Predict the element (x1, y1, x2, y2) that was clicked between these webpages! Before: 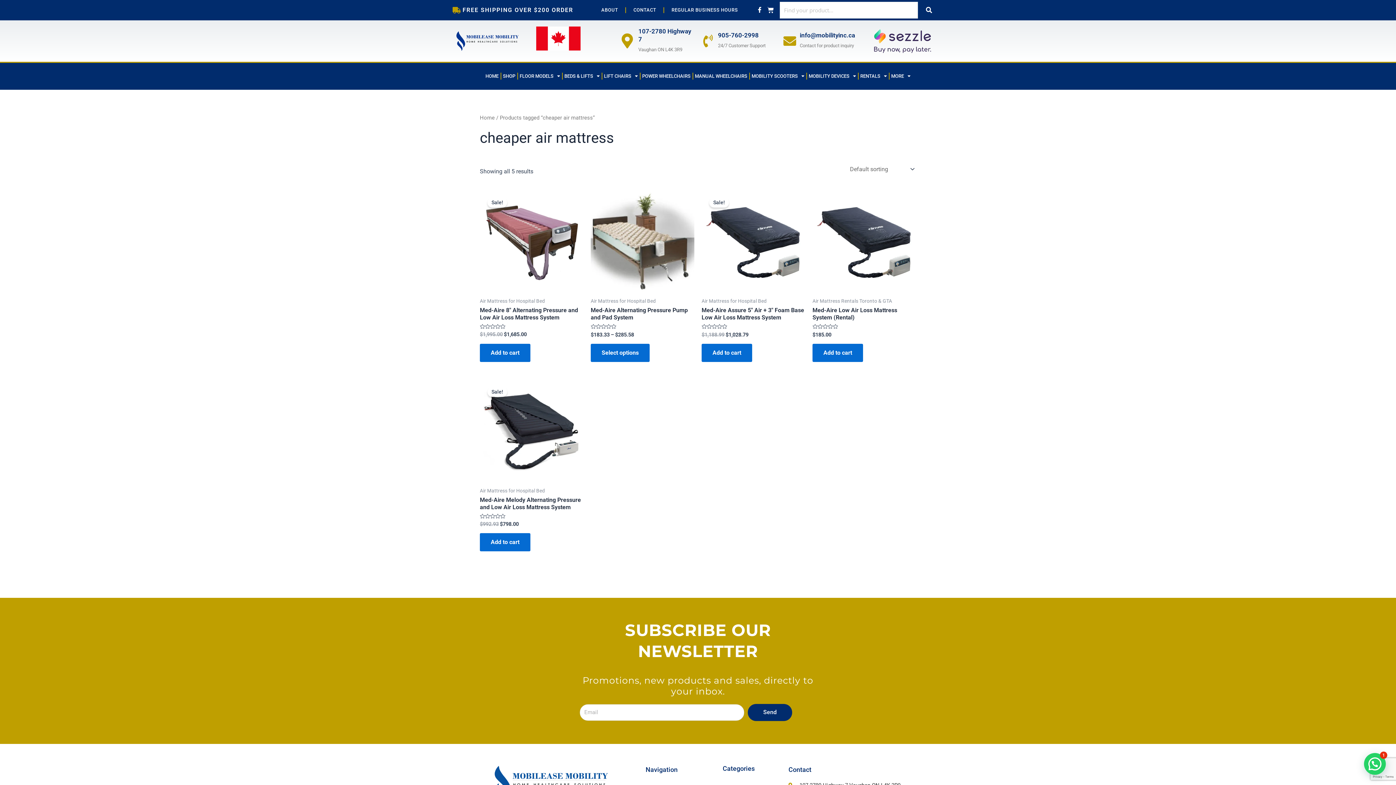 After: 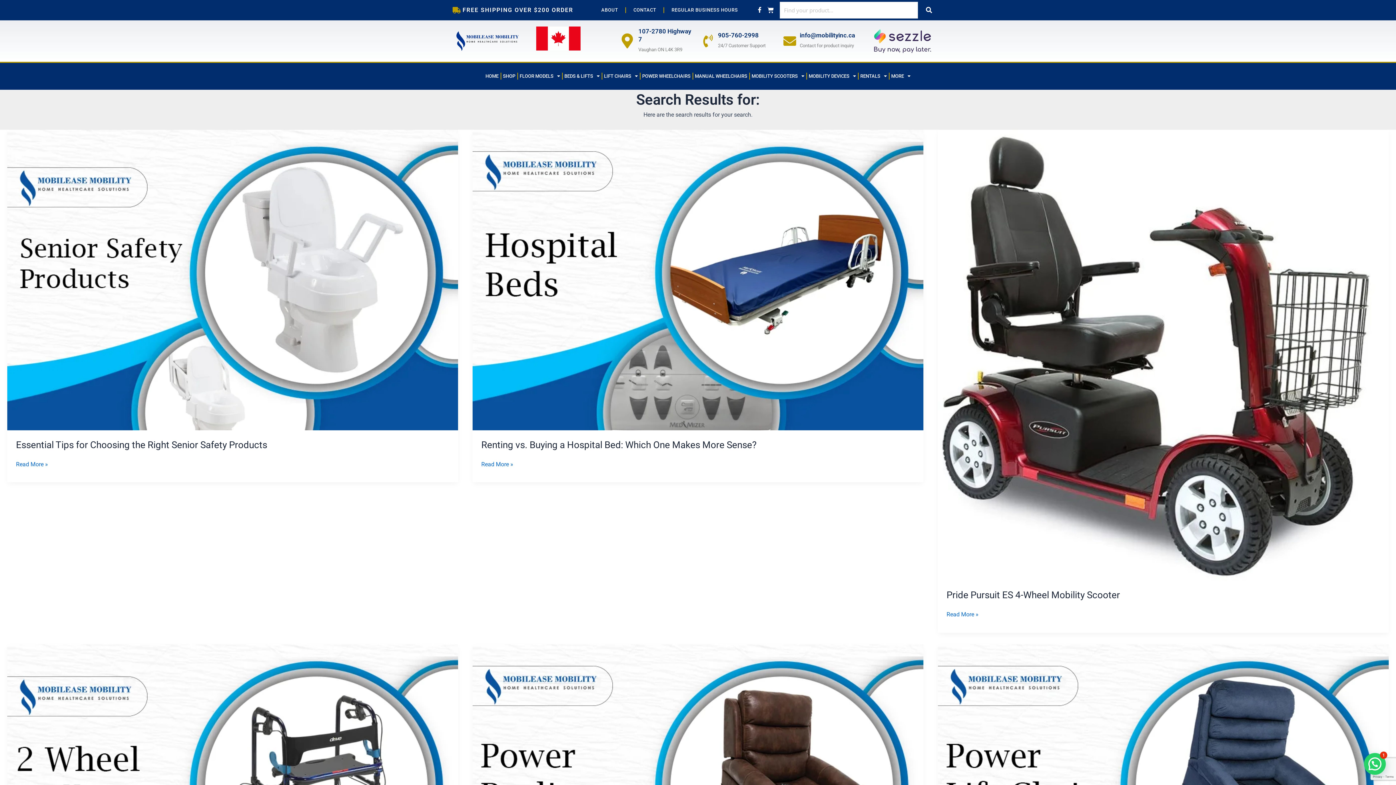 Action: bbox: (918, 1, 940, 18) label: Search